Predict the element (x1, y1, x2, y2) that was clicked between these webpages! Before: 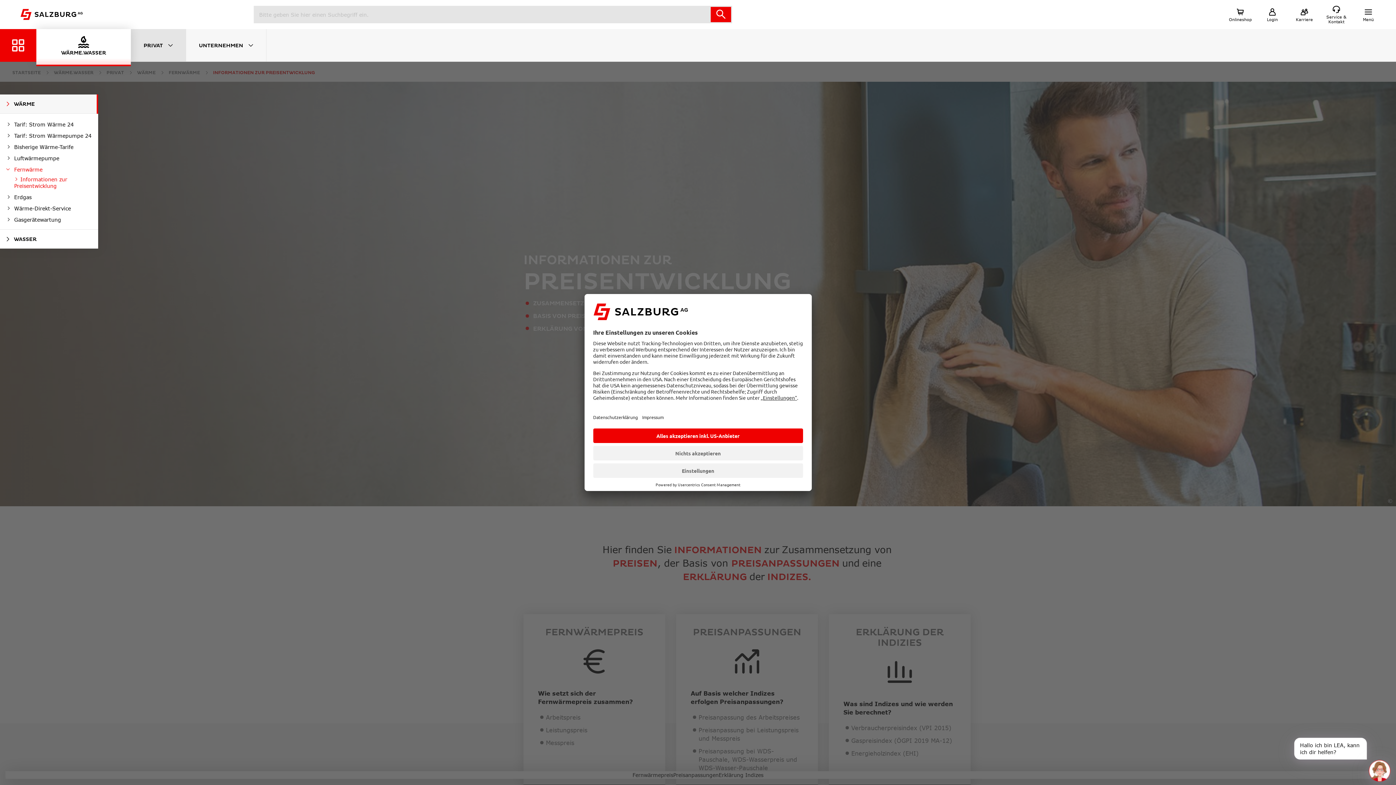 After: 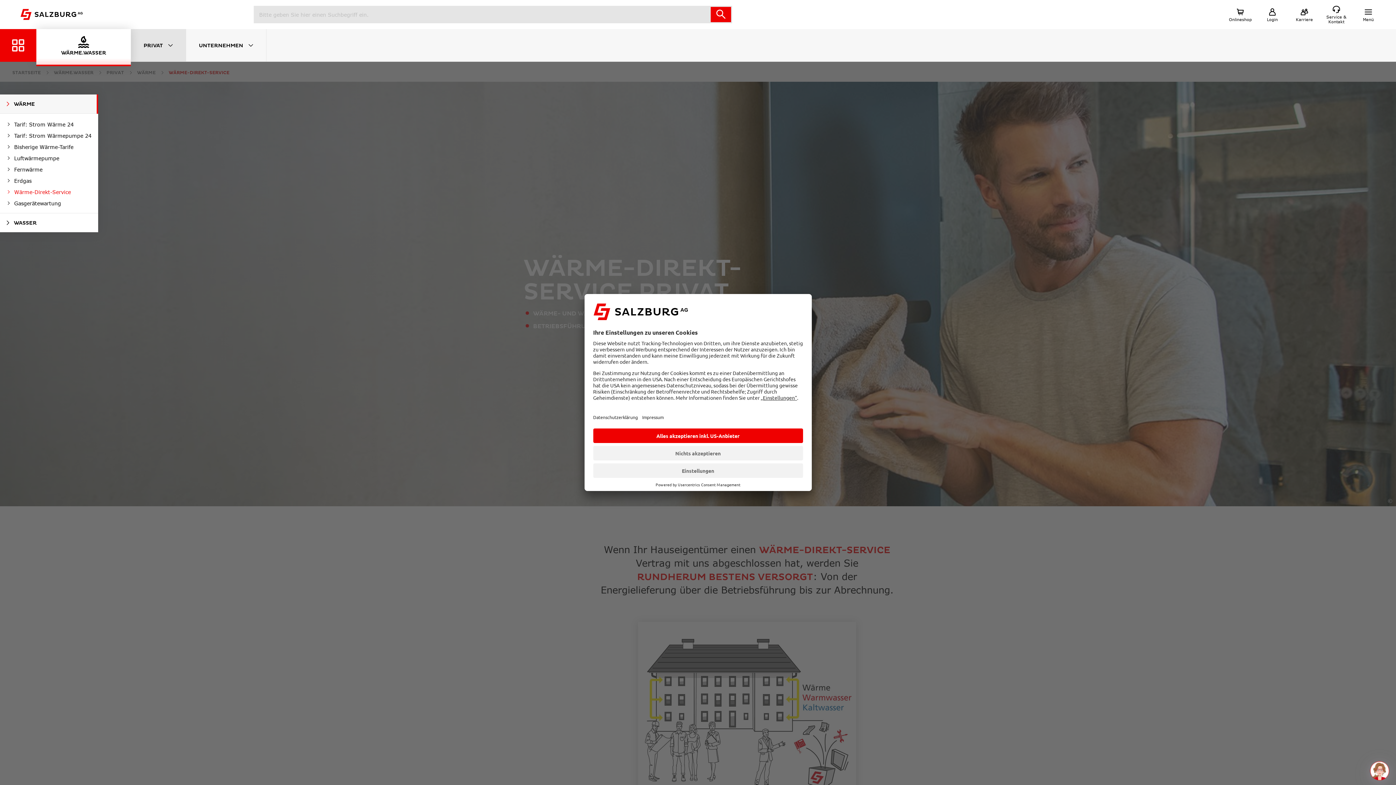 Action: bbox: (0, 205, 70, 212) label: Wärme-Direkt-Service